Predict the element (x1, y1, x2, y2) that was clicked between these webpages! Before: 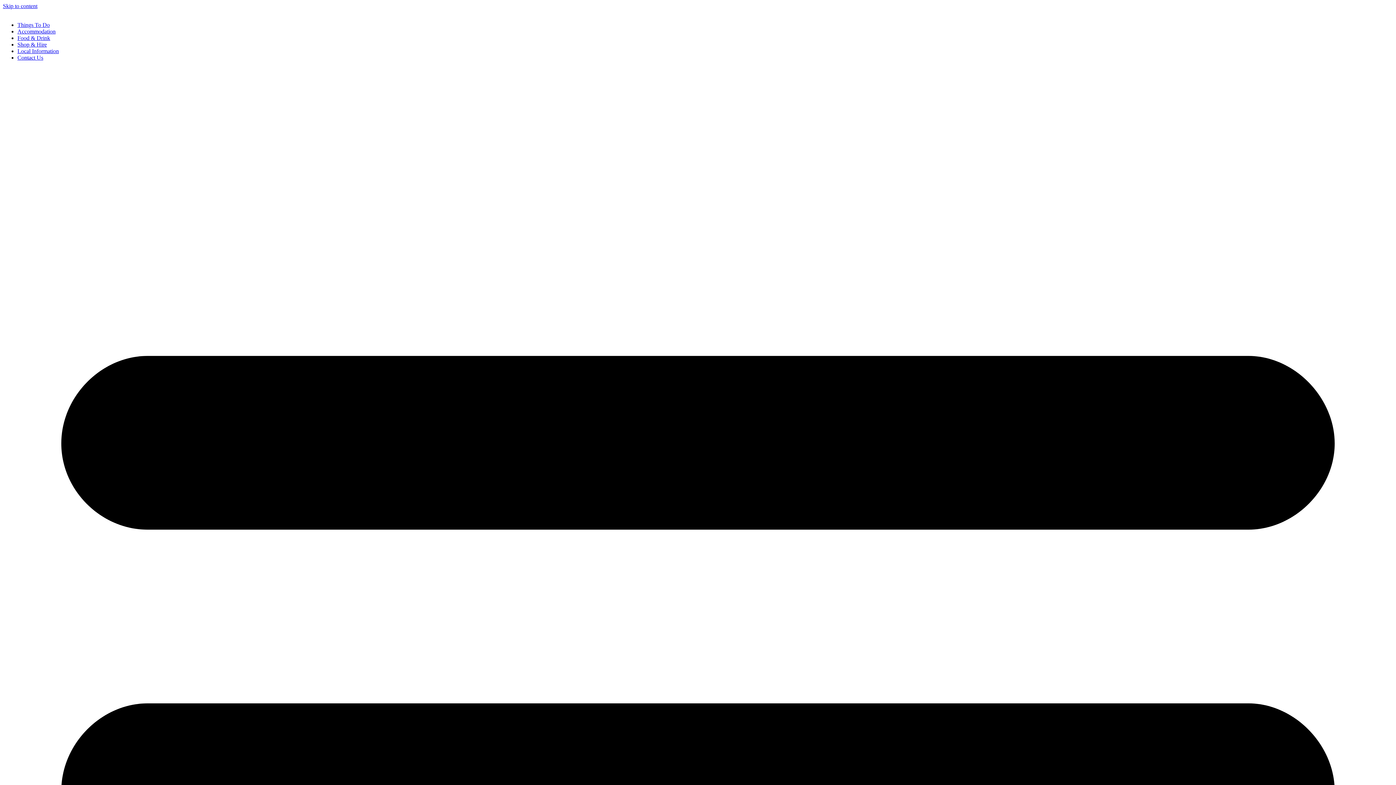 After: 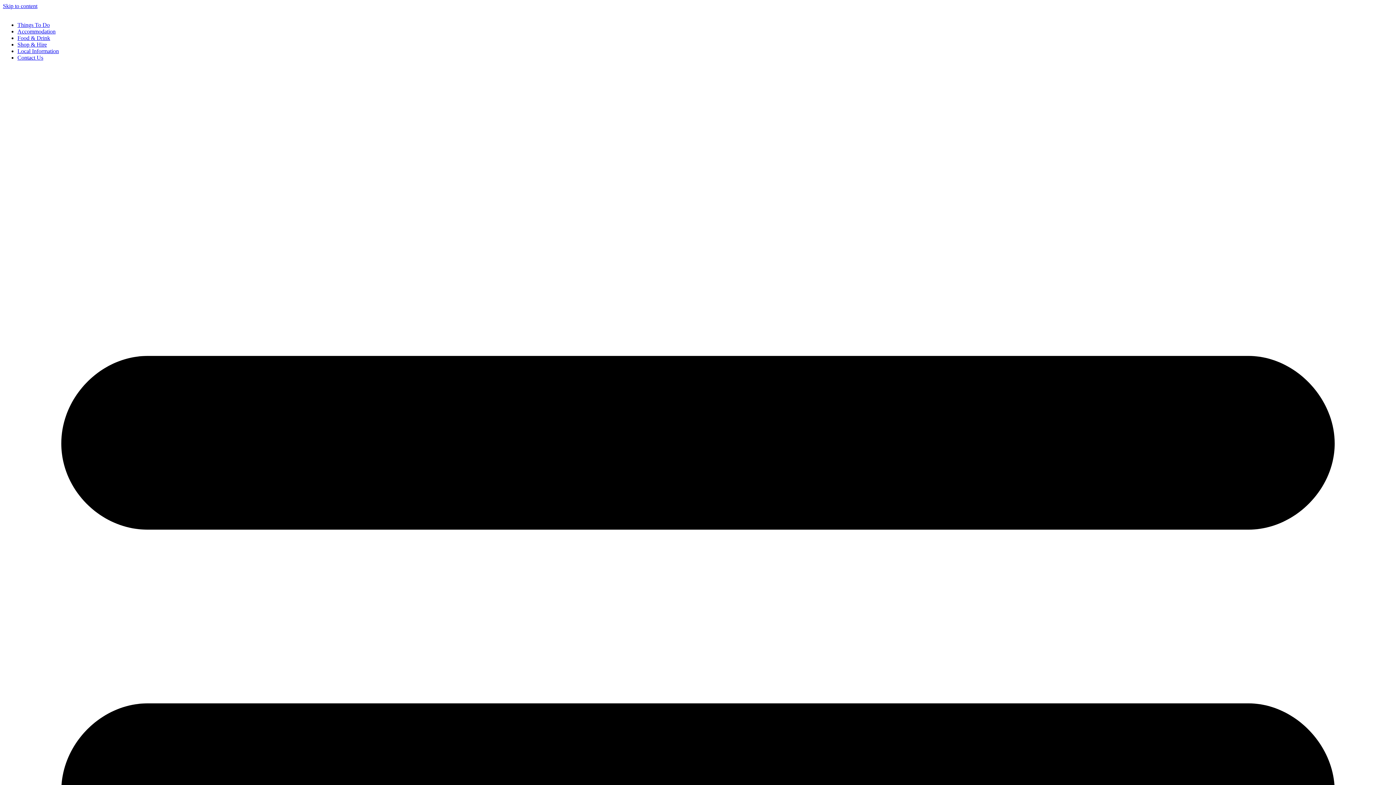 Action: bbox: (2, 2, 37, 9) label: Skip to content